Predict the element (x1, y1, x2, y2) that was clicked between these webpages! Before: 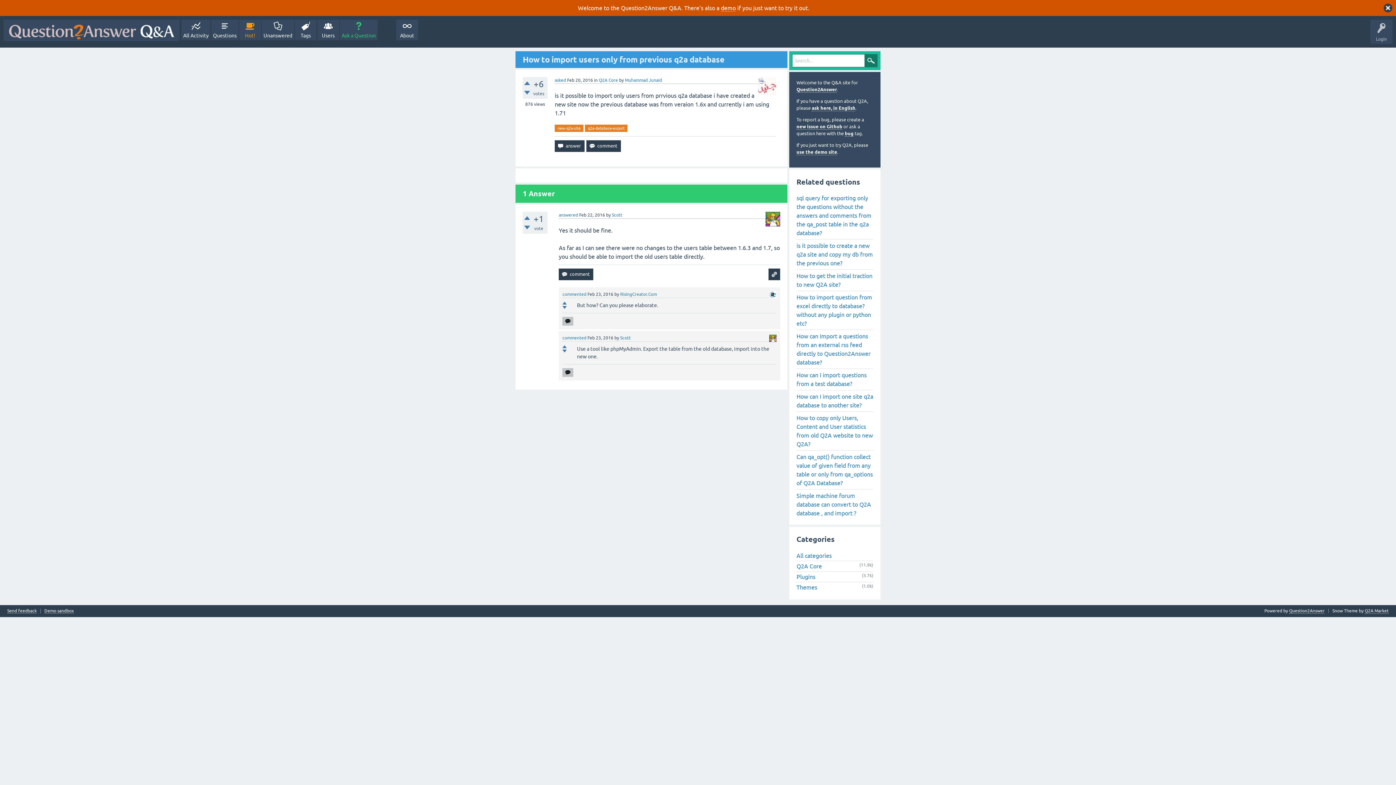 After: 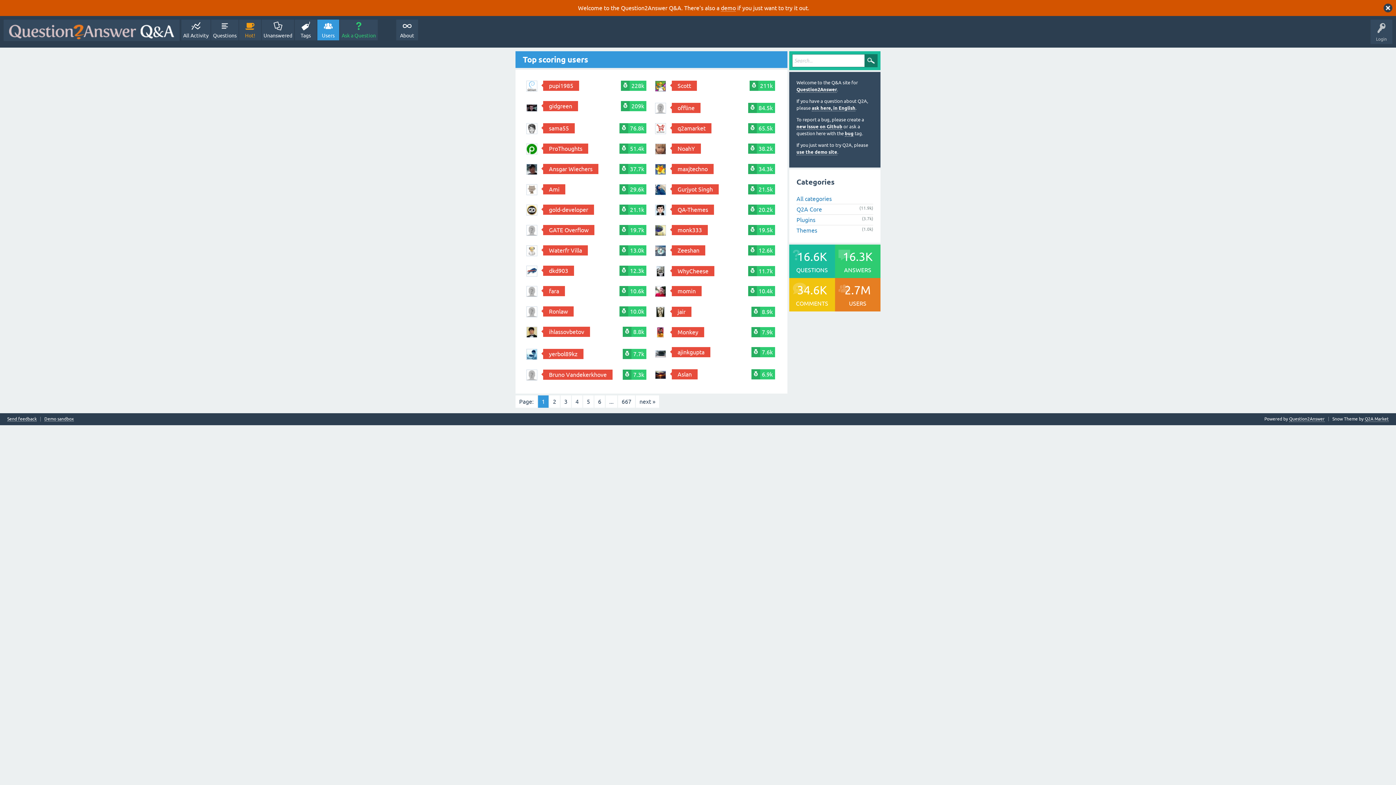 Action: bbox: (317, 19, 339, 40) label: Users